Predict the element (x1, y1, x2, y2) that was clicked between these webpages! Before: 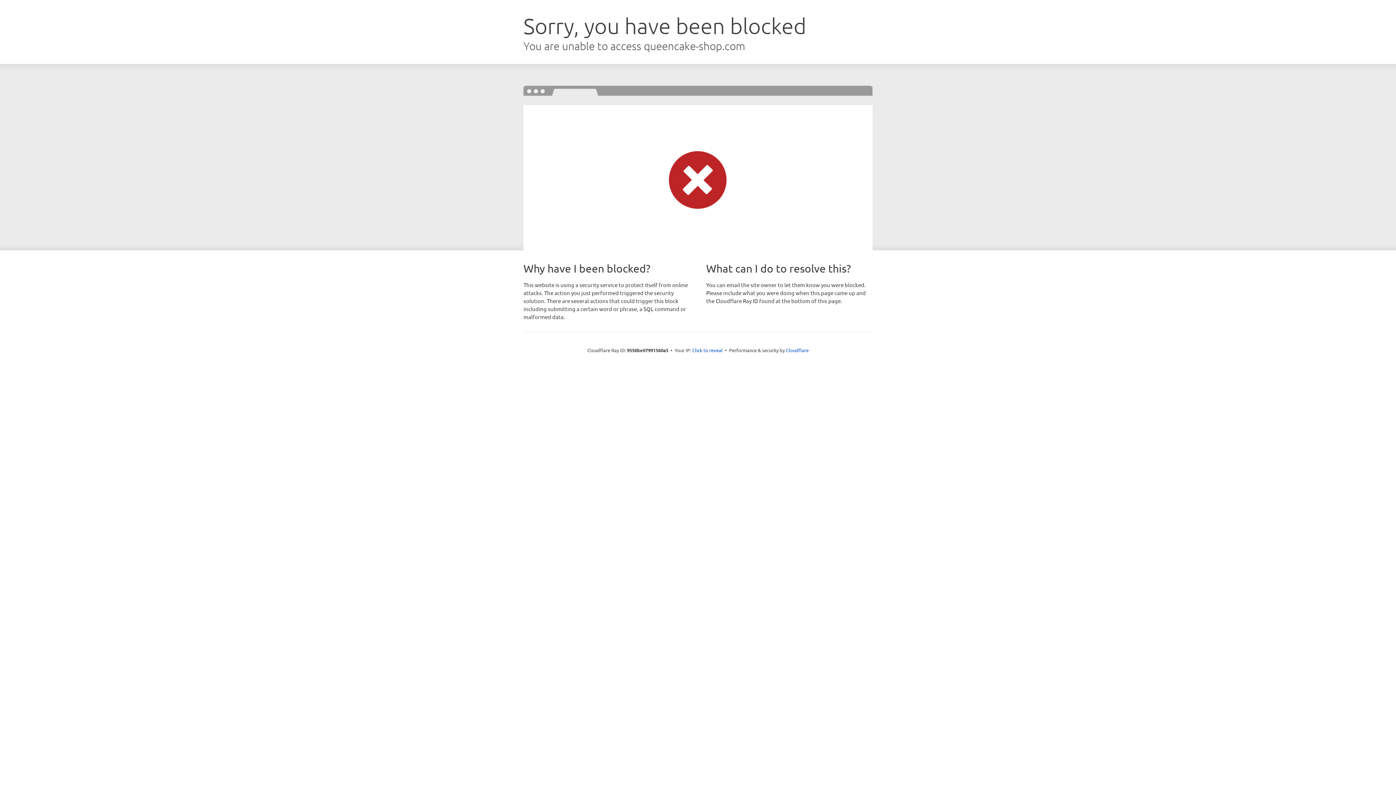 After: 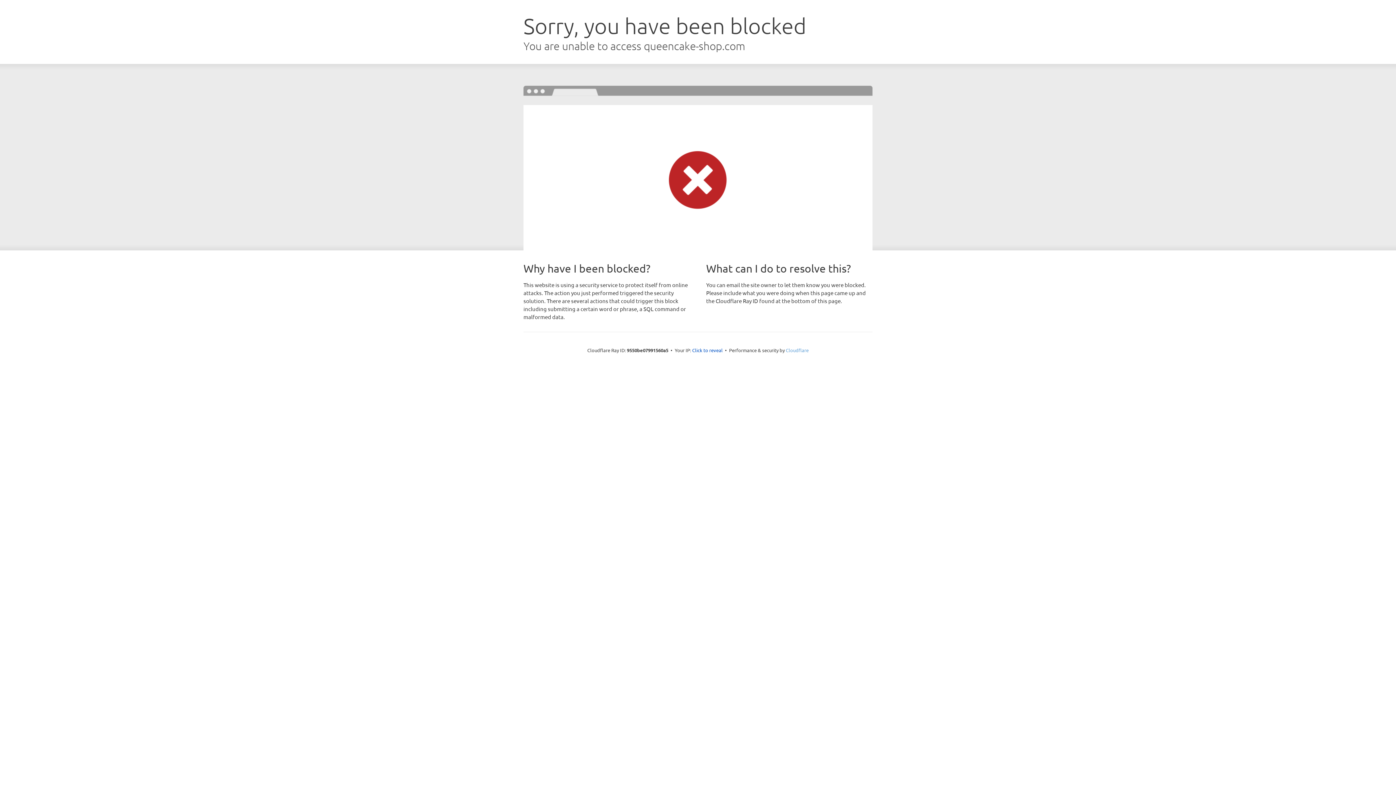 Action: label: Cloudflare bbox: (786, 347, 808, 353)